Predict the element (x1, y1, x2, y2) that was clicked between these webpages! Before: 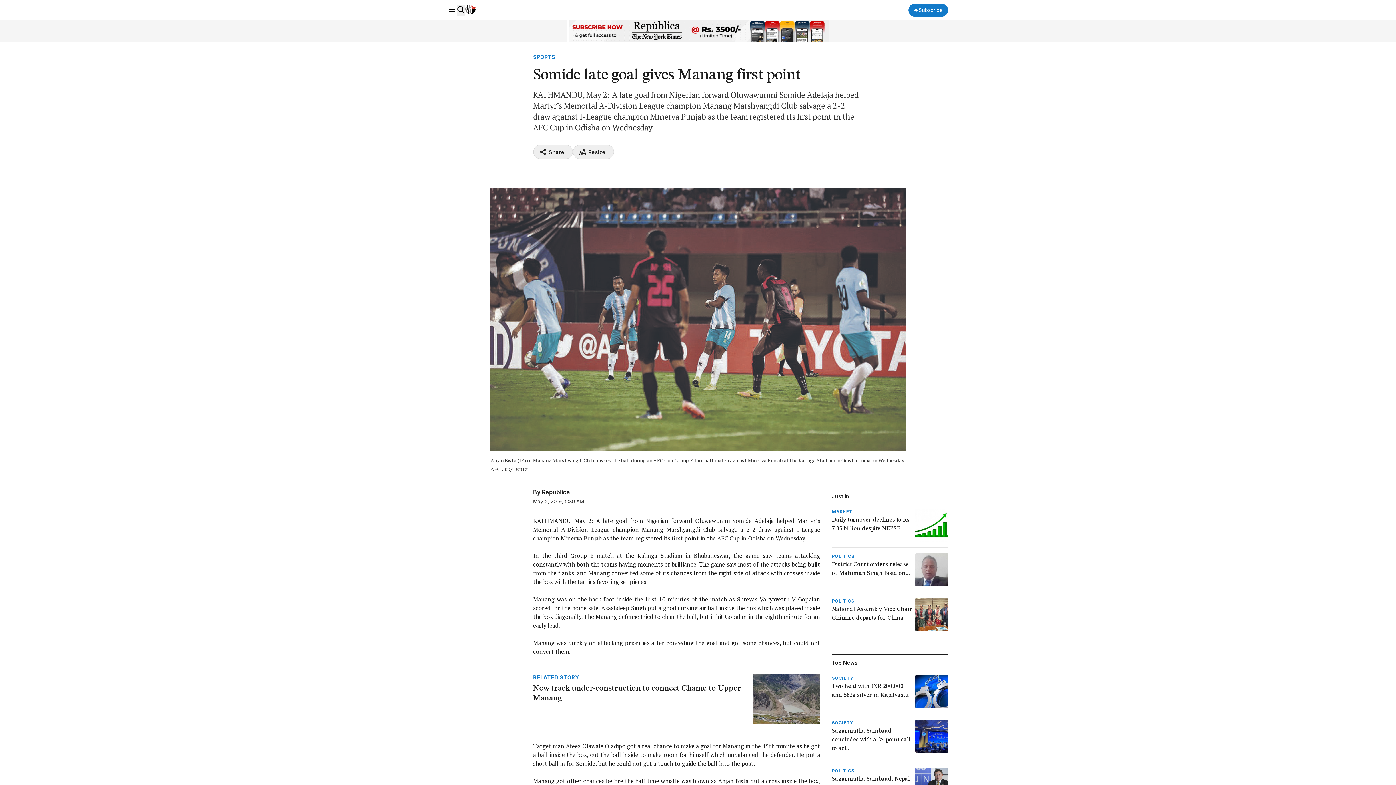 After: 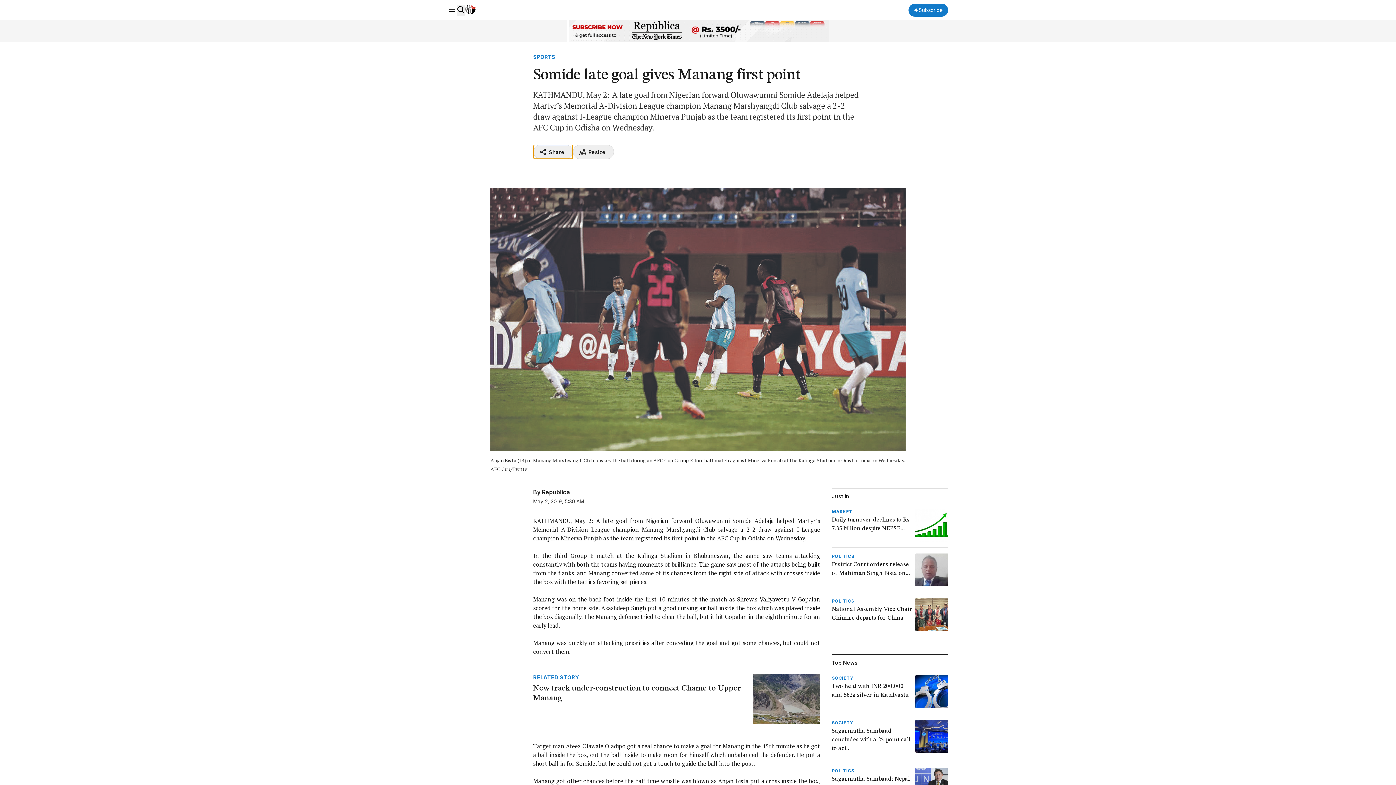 Action: label: Share bbox: (533, 144, 572, 159)